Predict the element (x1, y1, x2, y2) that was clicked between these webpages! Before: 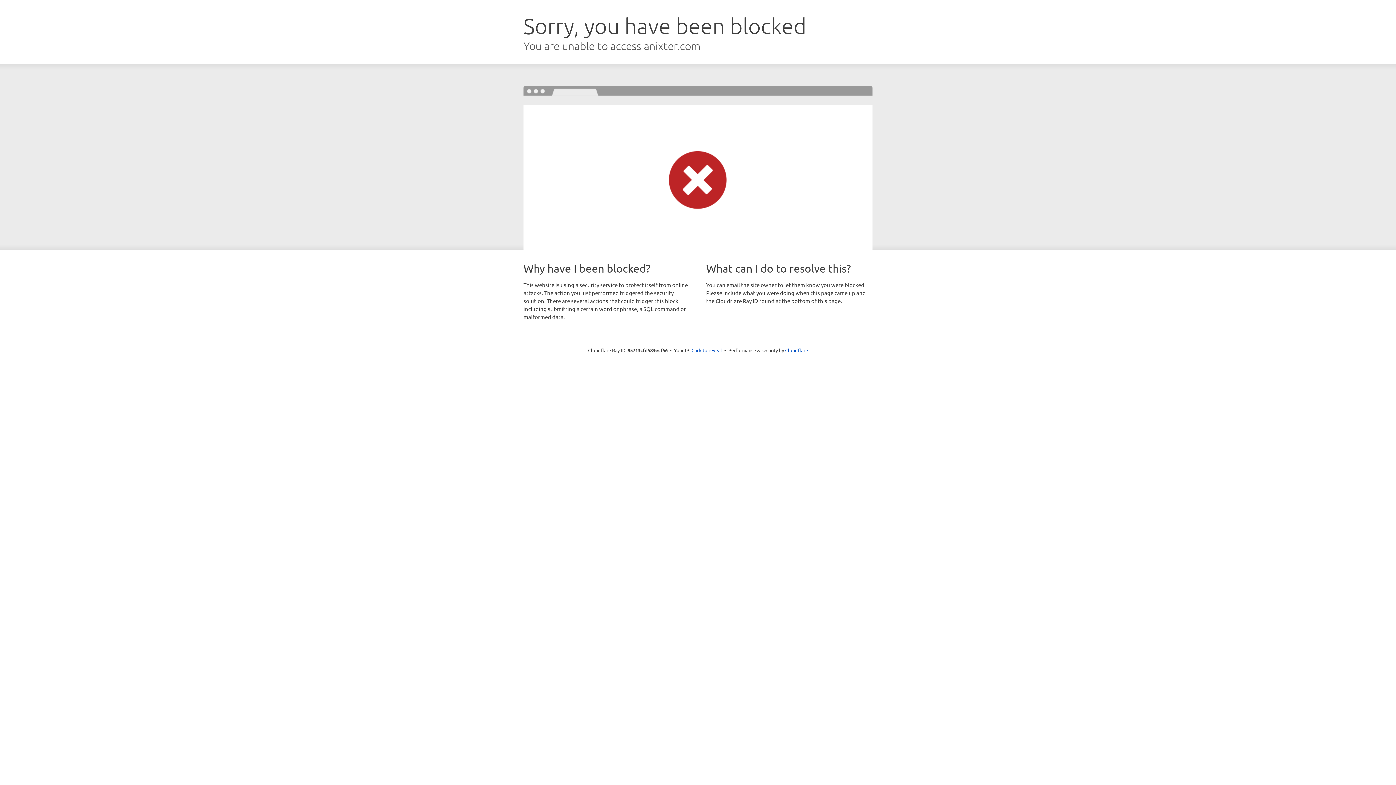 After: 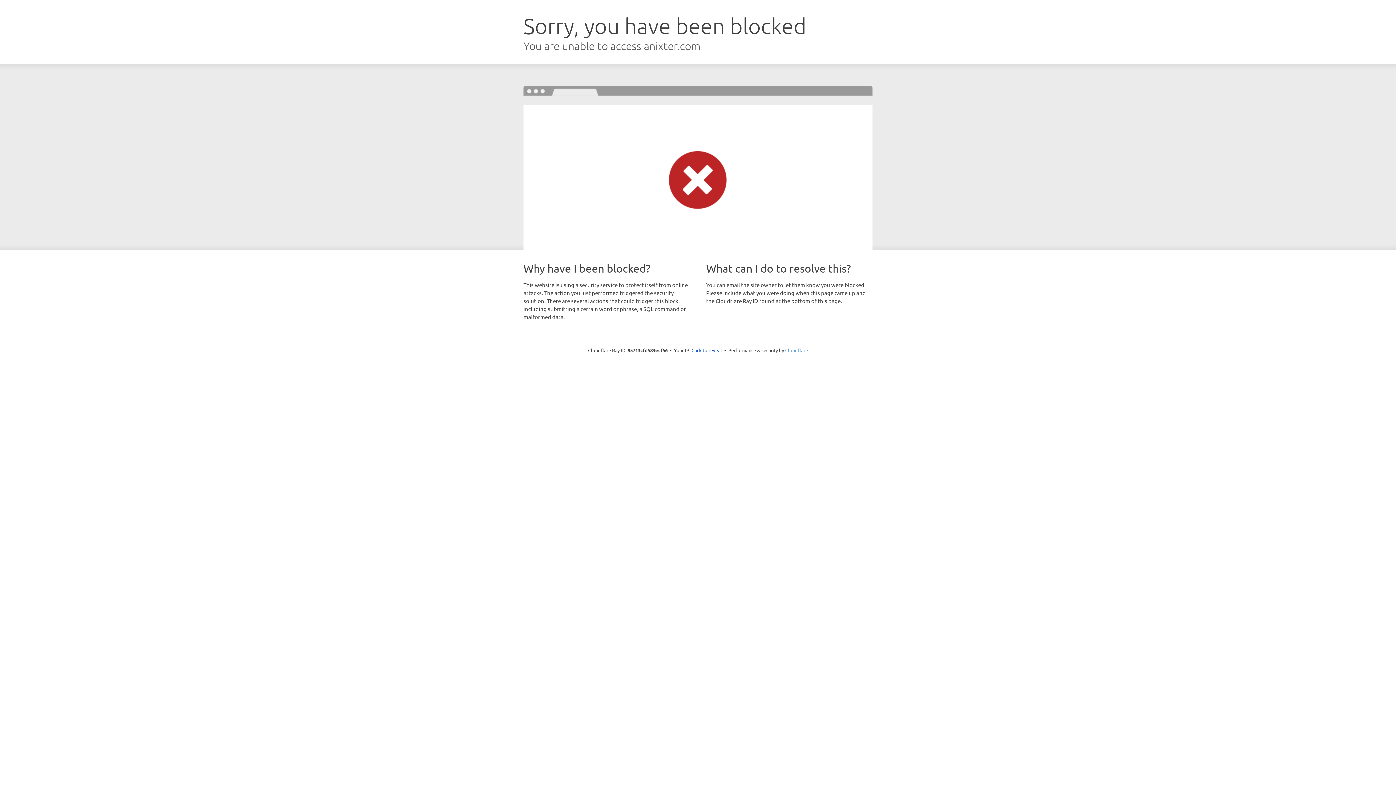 Action: bbox: (785, 347, 808, 353) label: Cloudflare